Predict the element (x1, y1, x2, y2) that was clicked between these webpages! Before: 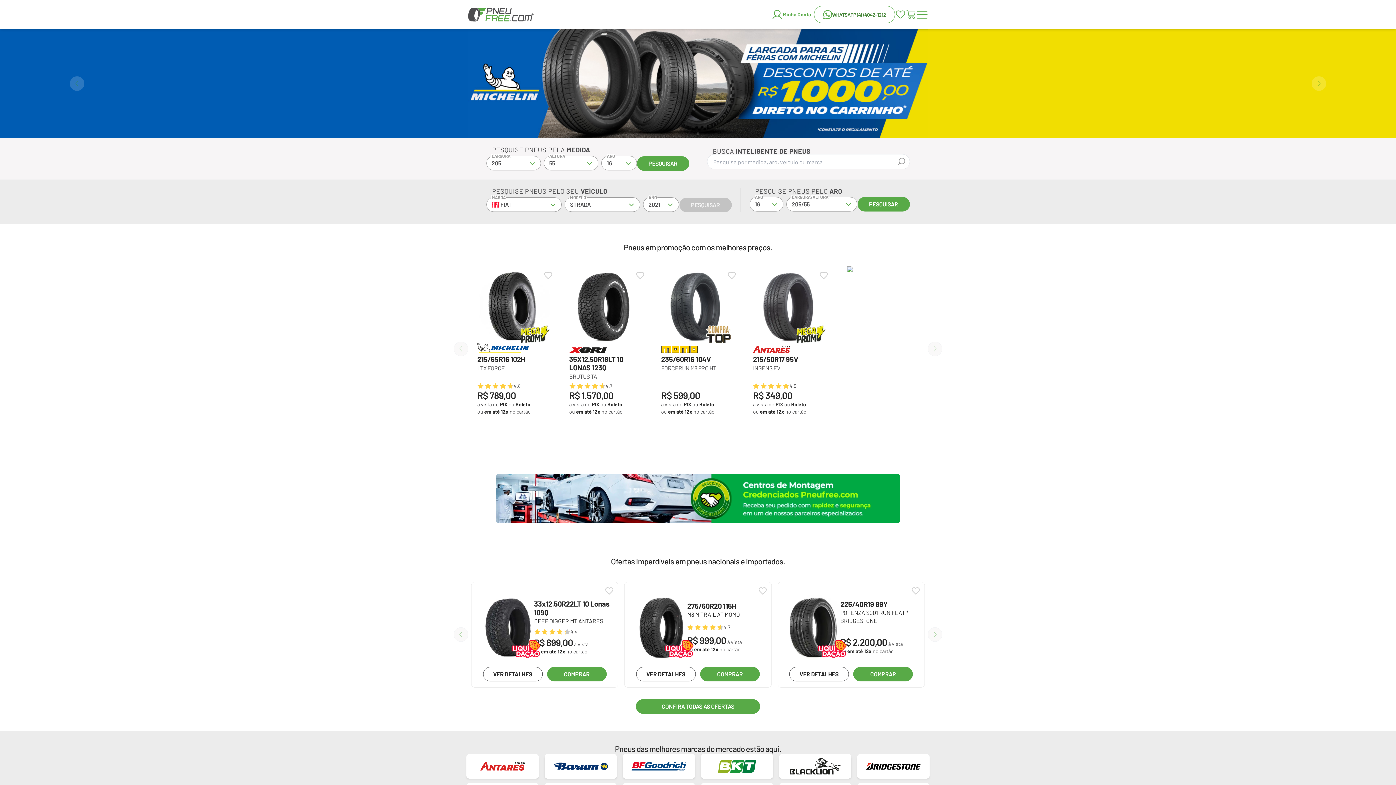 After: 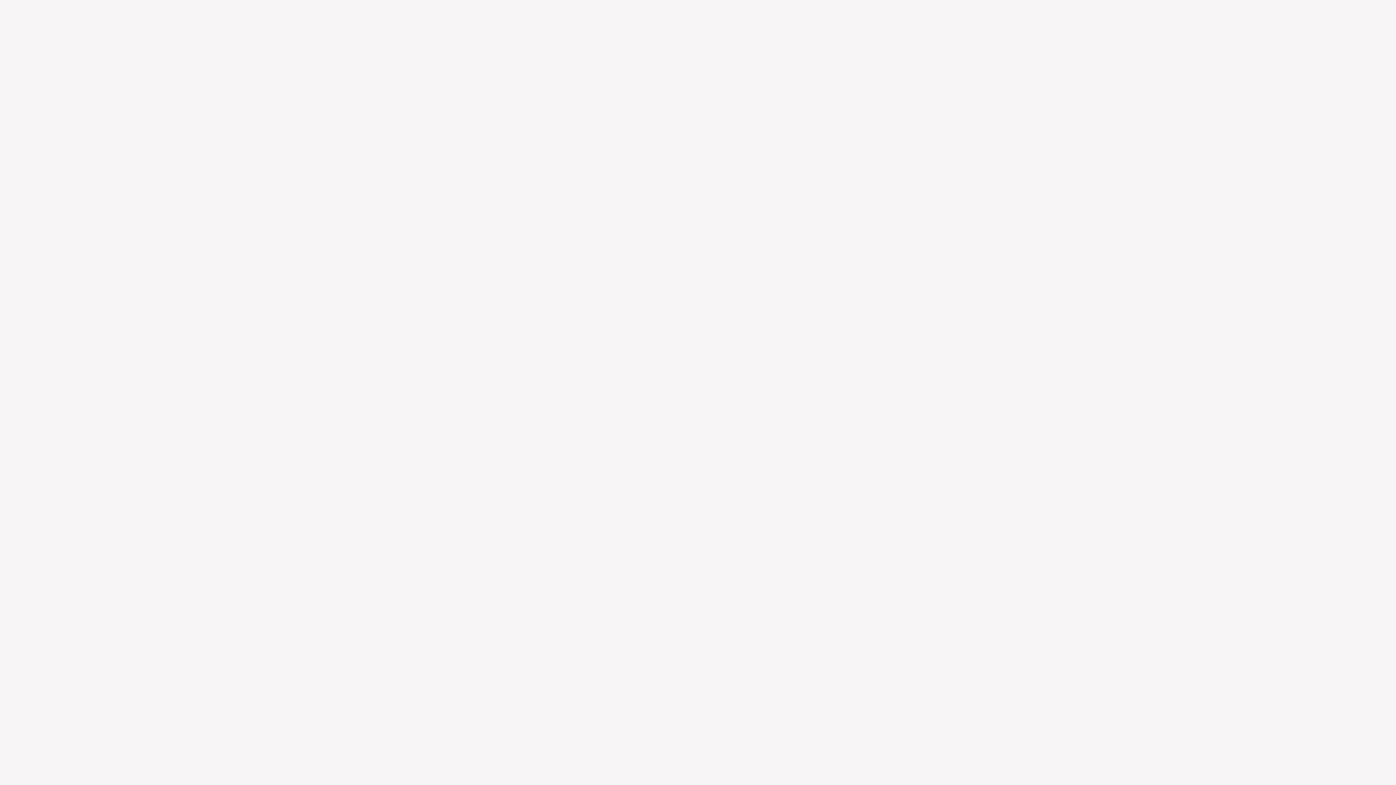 Action: bbox: (753, 269, 826, 415) label: 215/50R17 95V
INGENS EV

4.9

R$ 349,00

à vista no PIX ou Boleto
ou em até 12x no cartão